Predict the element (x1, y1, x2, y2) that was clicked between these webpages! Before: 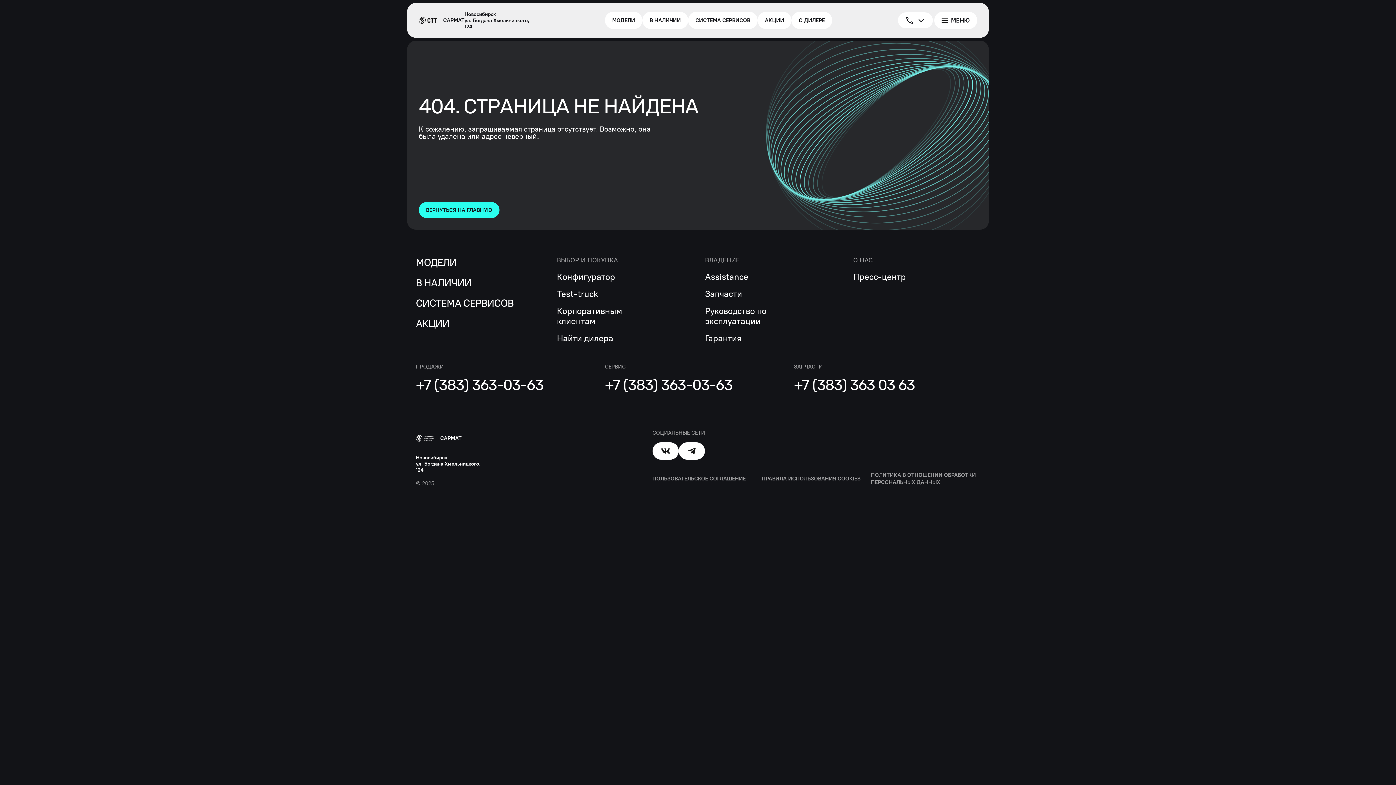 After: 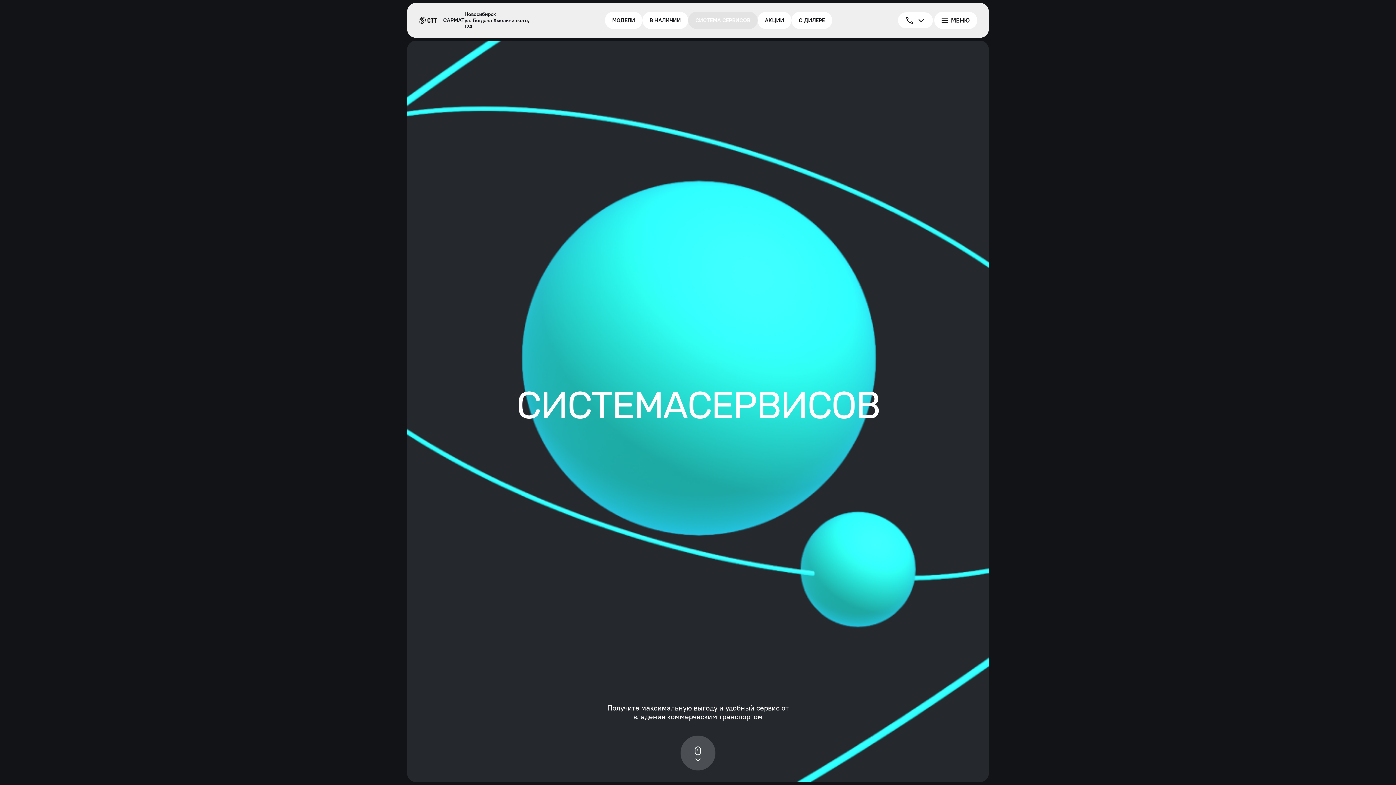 Action: label: СИСТЕМА СЕРВИСОВ bbox: (688, 11, 757, 29)